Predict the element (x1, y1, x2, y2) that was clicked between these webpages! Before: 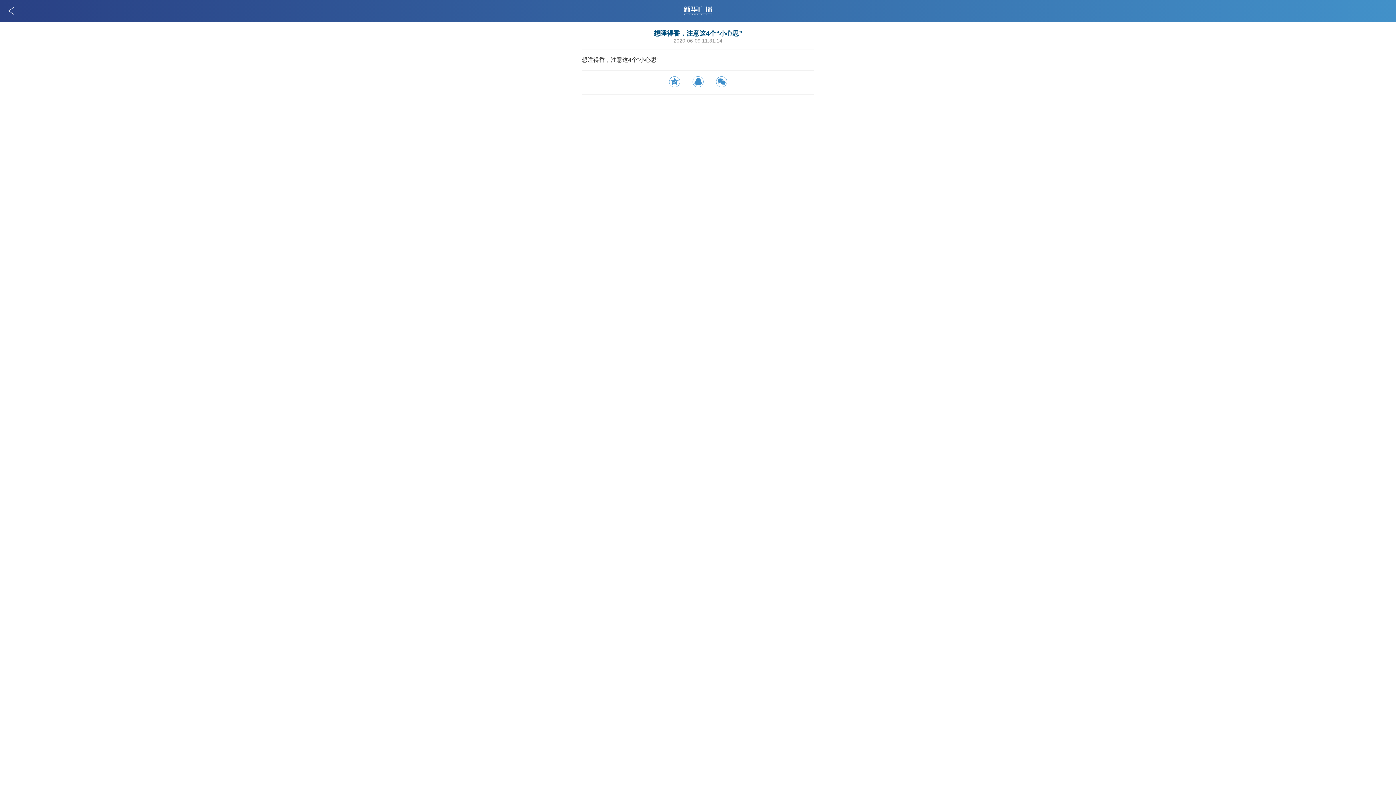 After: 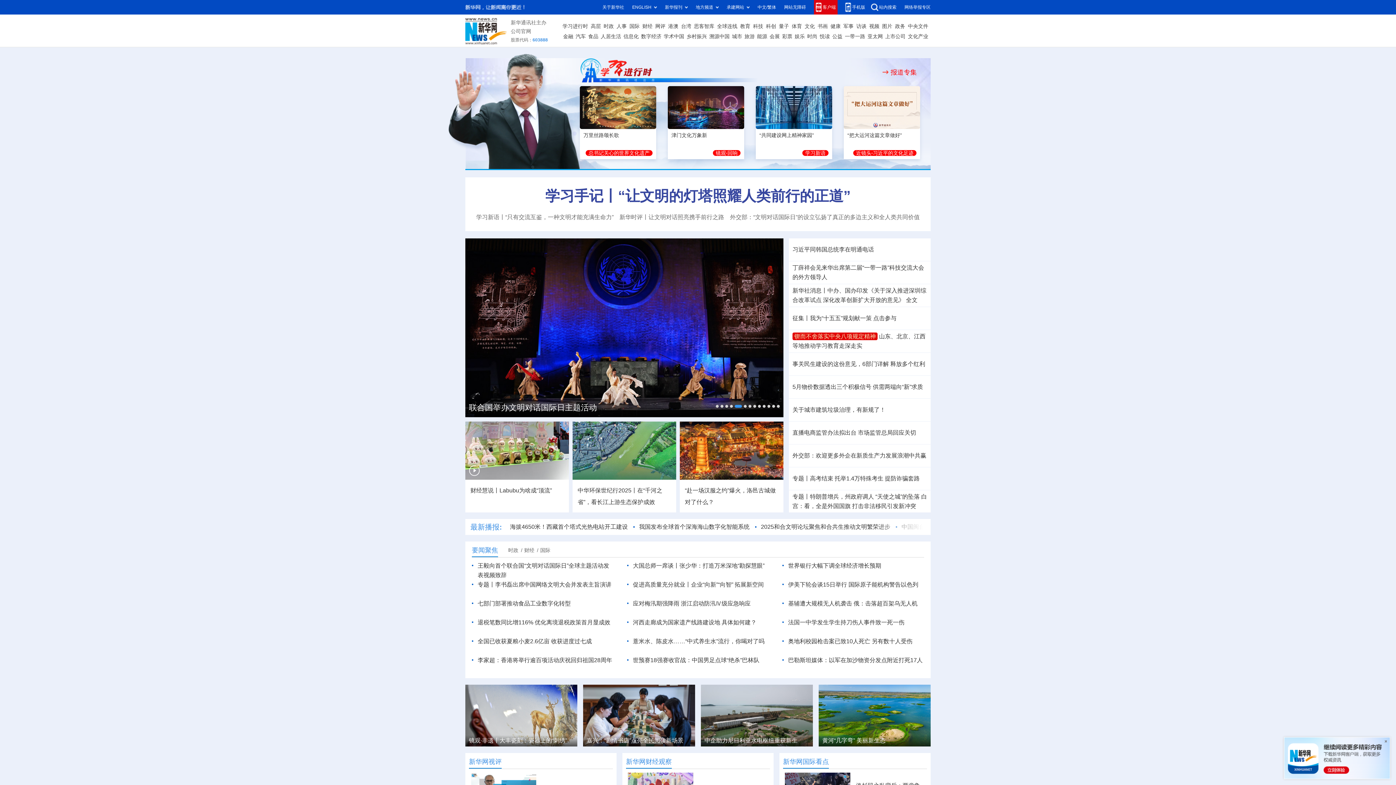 Action: bbox: (684, 10, 712, 17)